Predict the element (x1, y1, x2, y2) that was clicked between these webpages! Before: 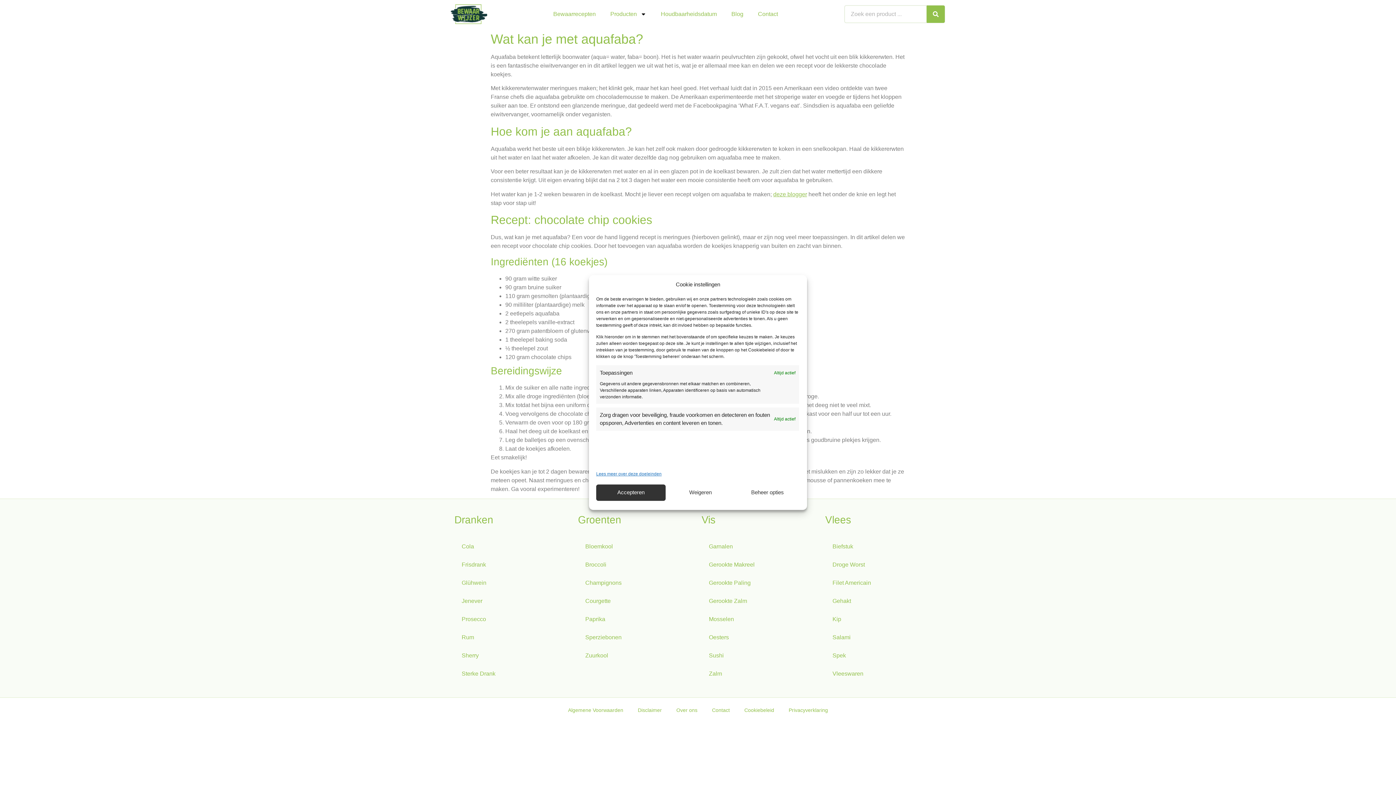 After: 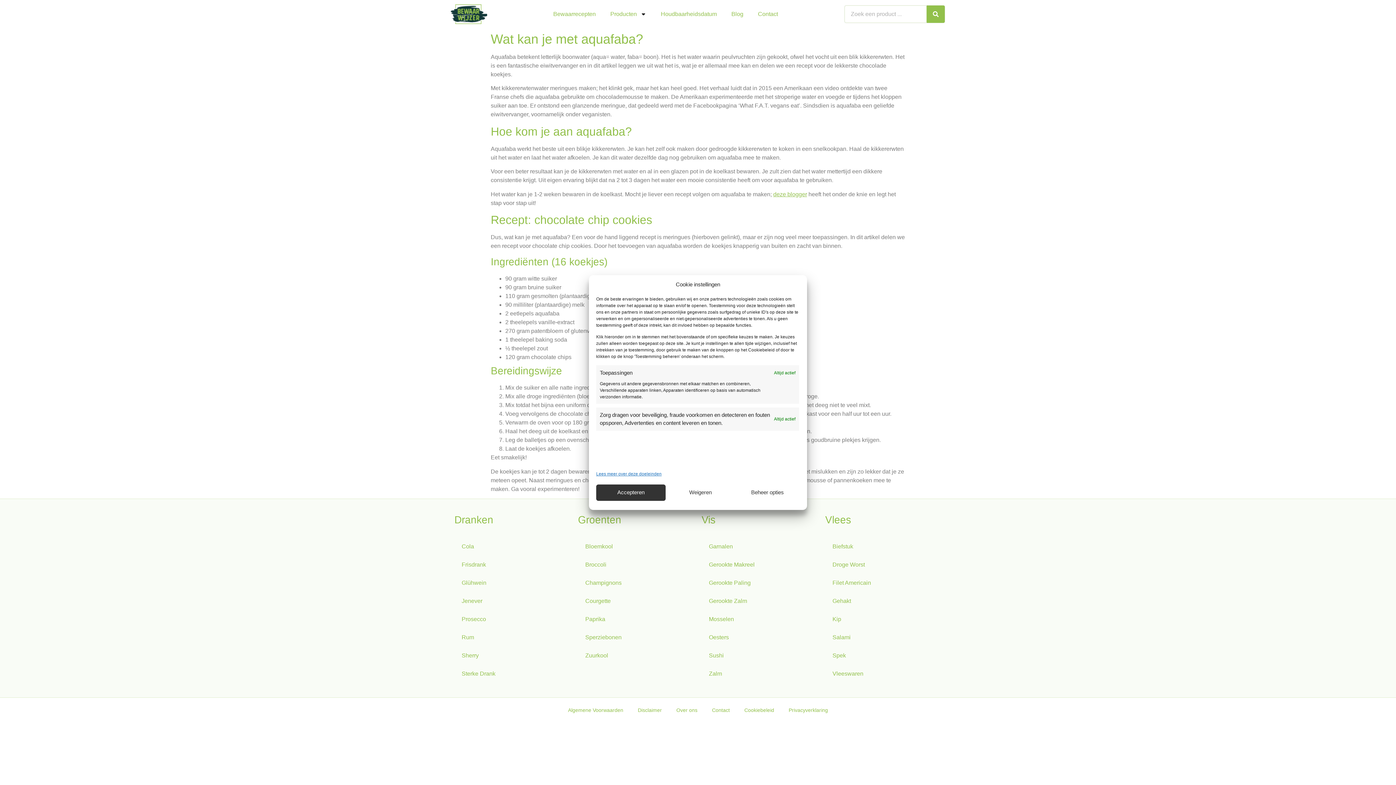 Action: bbox: (596, 470, 661, 477) label: Lees meer over deze doeleinden